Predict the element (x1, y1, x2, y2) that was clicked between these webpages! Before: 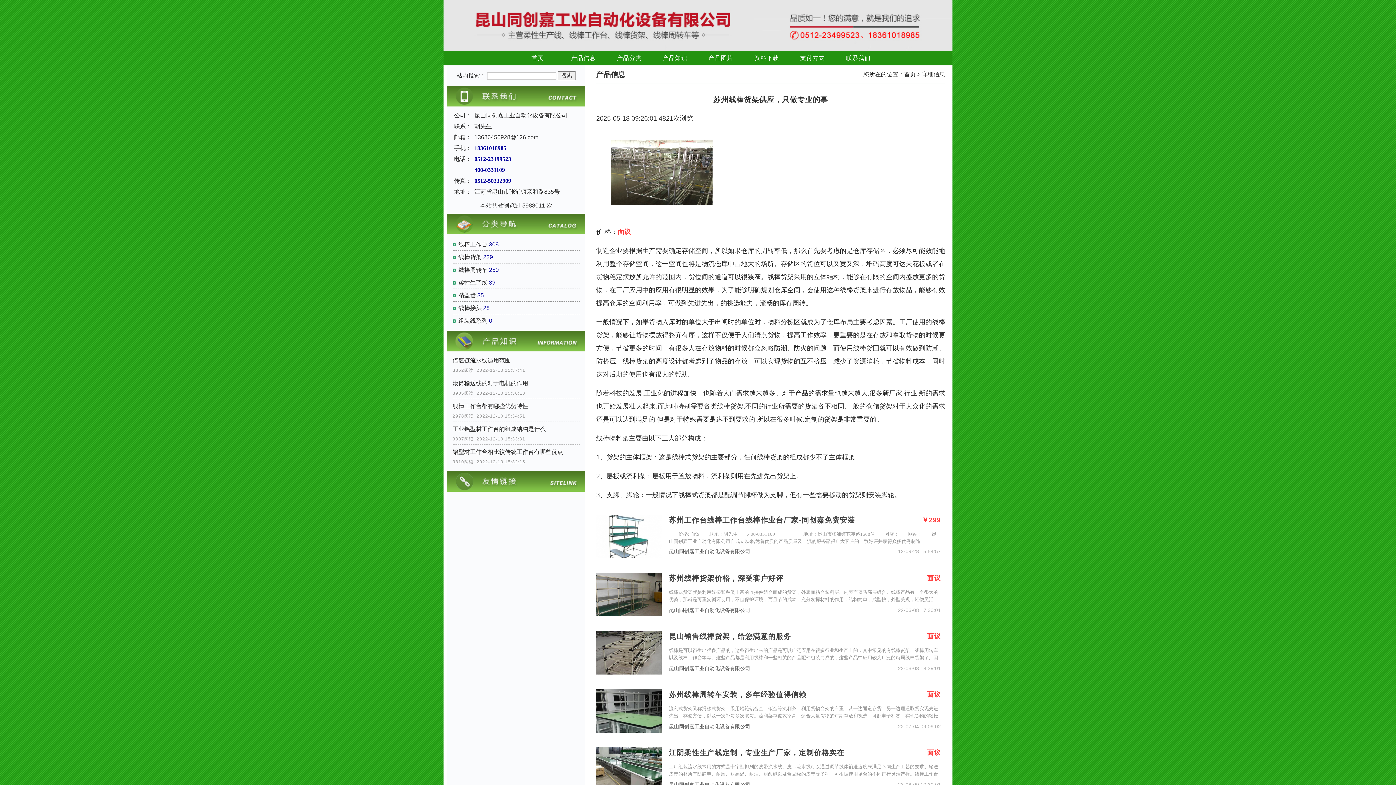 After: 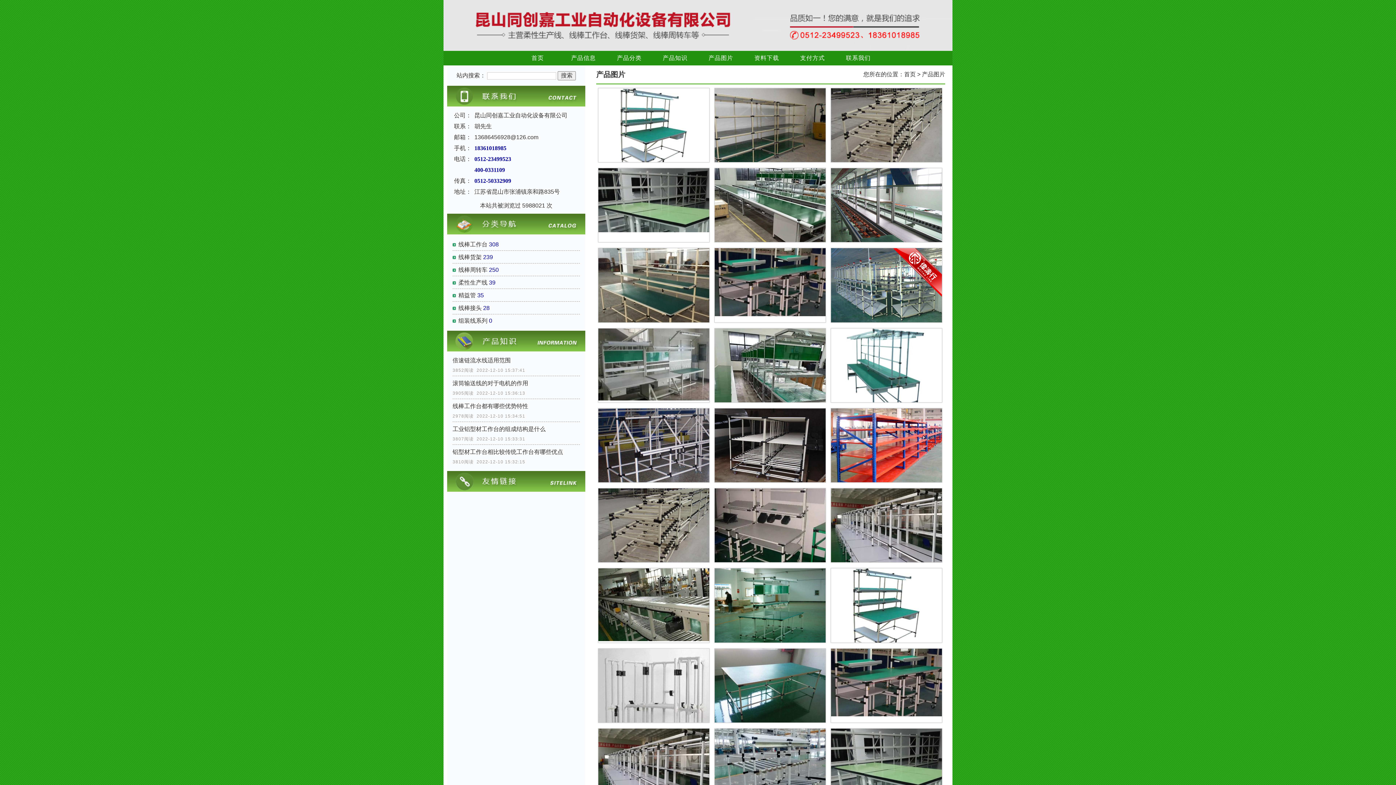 Action: label: 产品图片 bbox: (698, 50, 744, 65)